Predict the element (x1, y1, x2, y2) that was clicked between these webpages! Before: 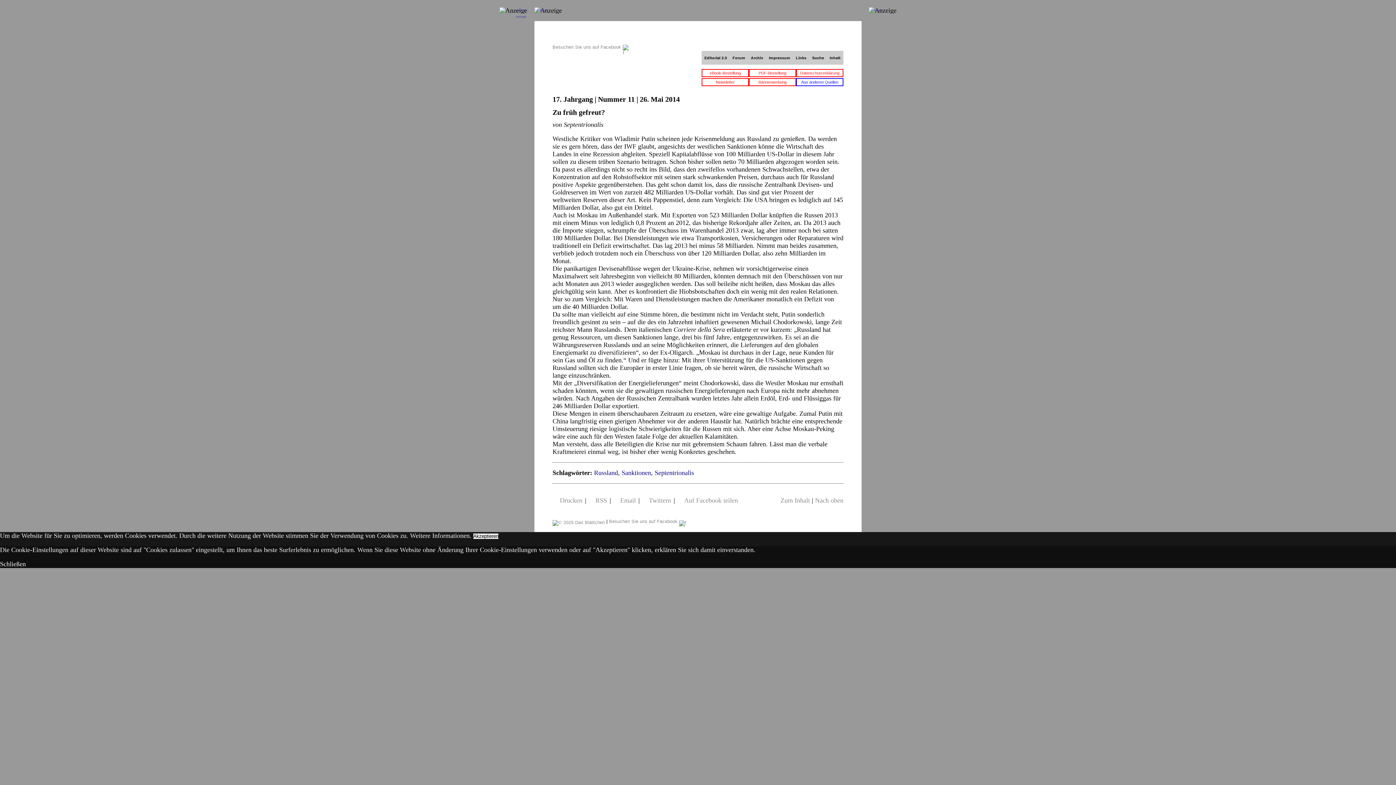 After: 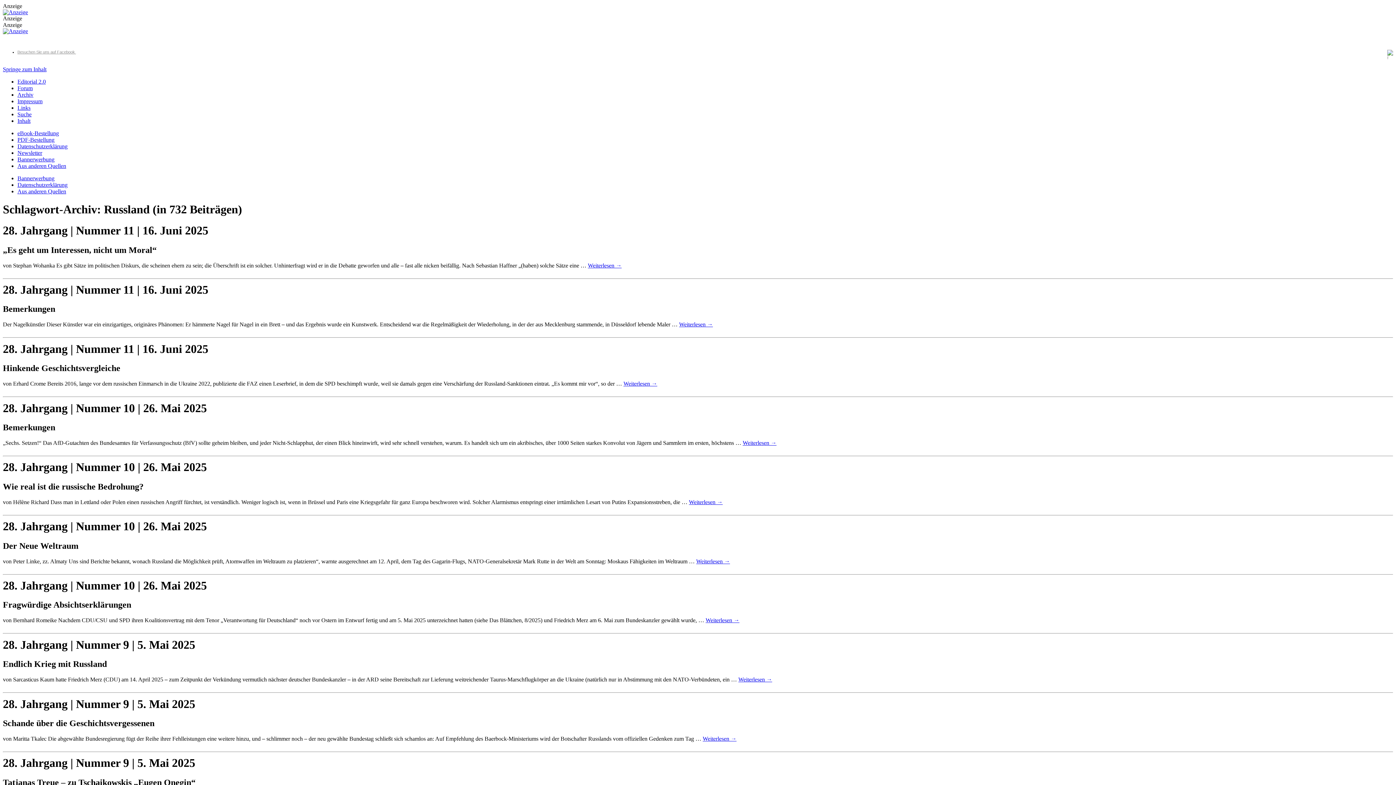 Action: label: Russland bbox: (594, 469, 618, 476)